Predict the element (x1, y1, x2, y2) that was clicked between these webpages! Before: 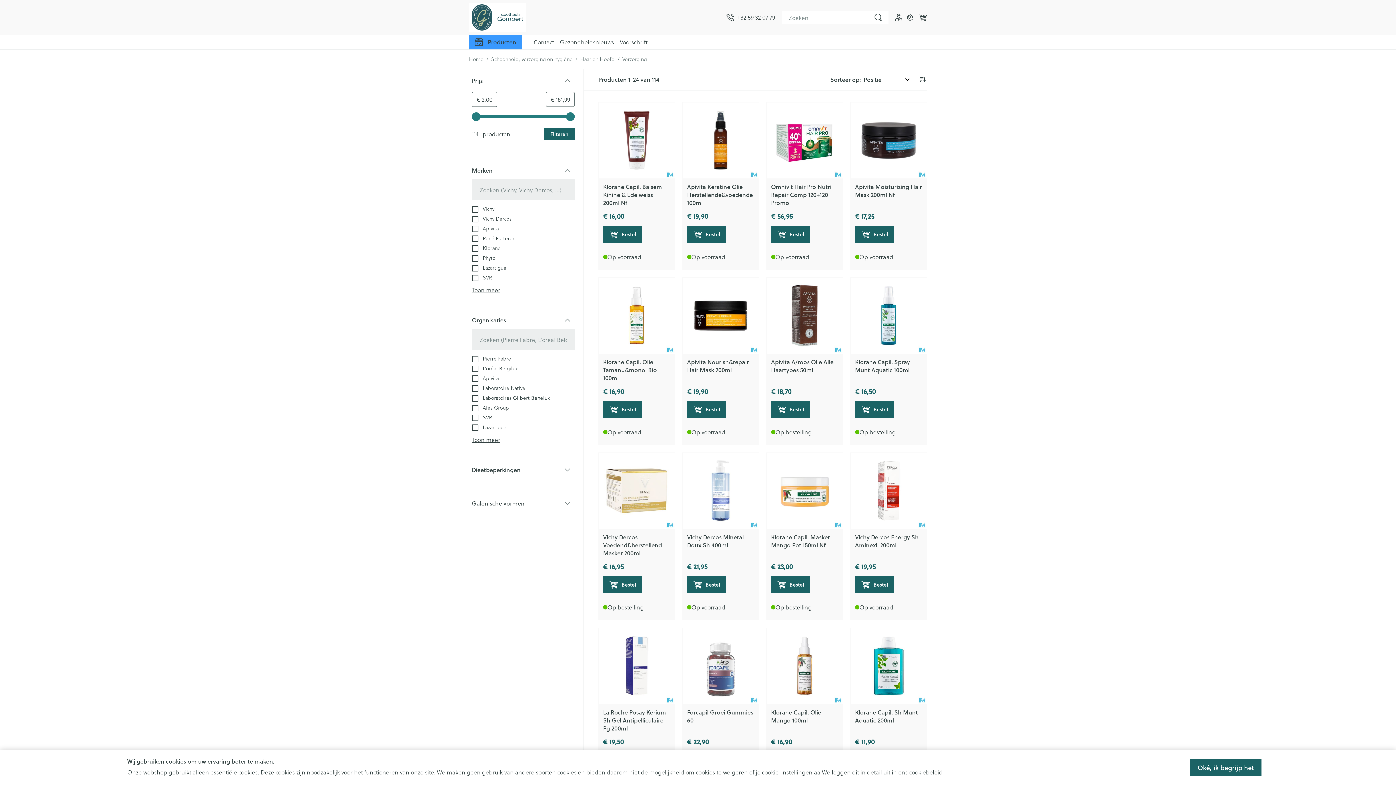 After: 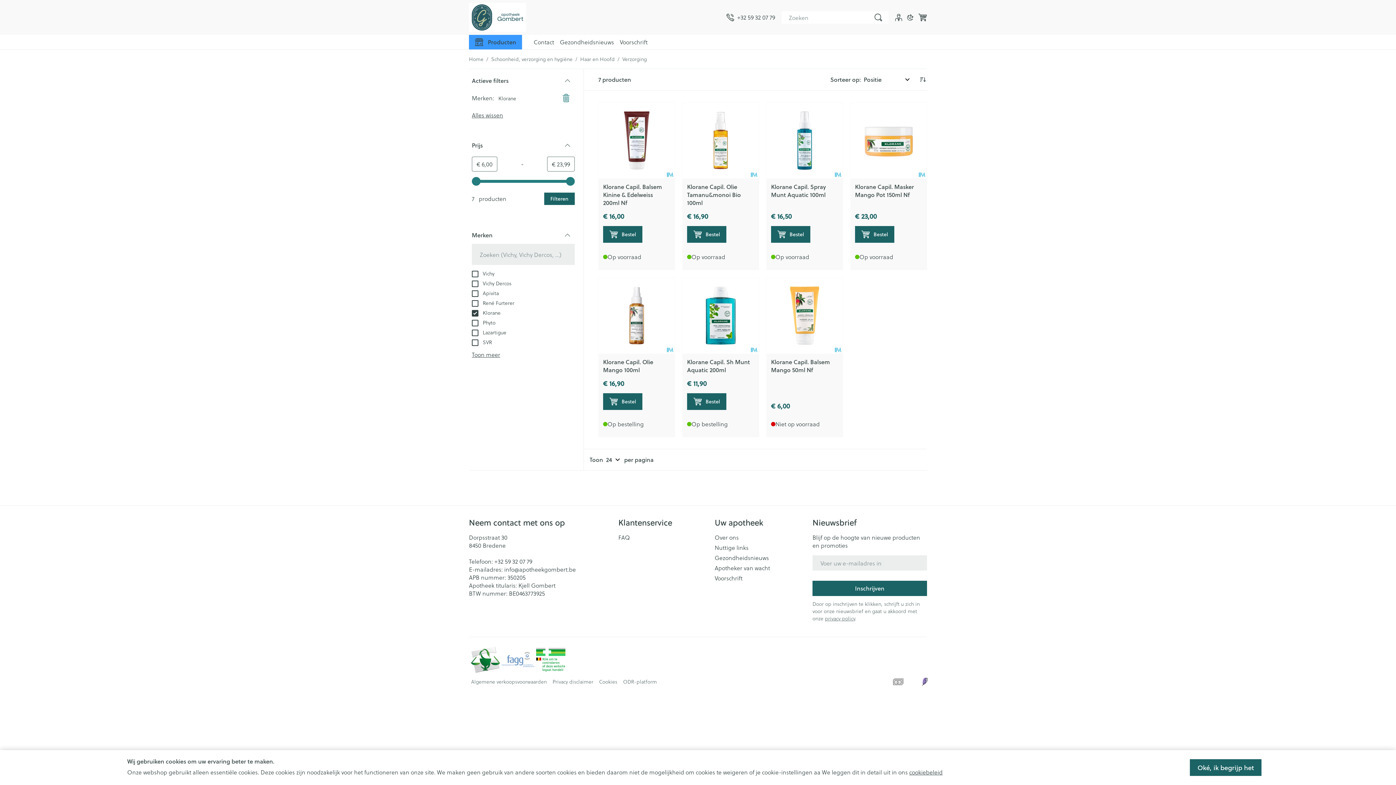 Action: label:  Klorane bbox: (472, 243, 500, 252)